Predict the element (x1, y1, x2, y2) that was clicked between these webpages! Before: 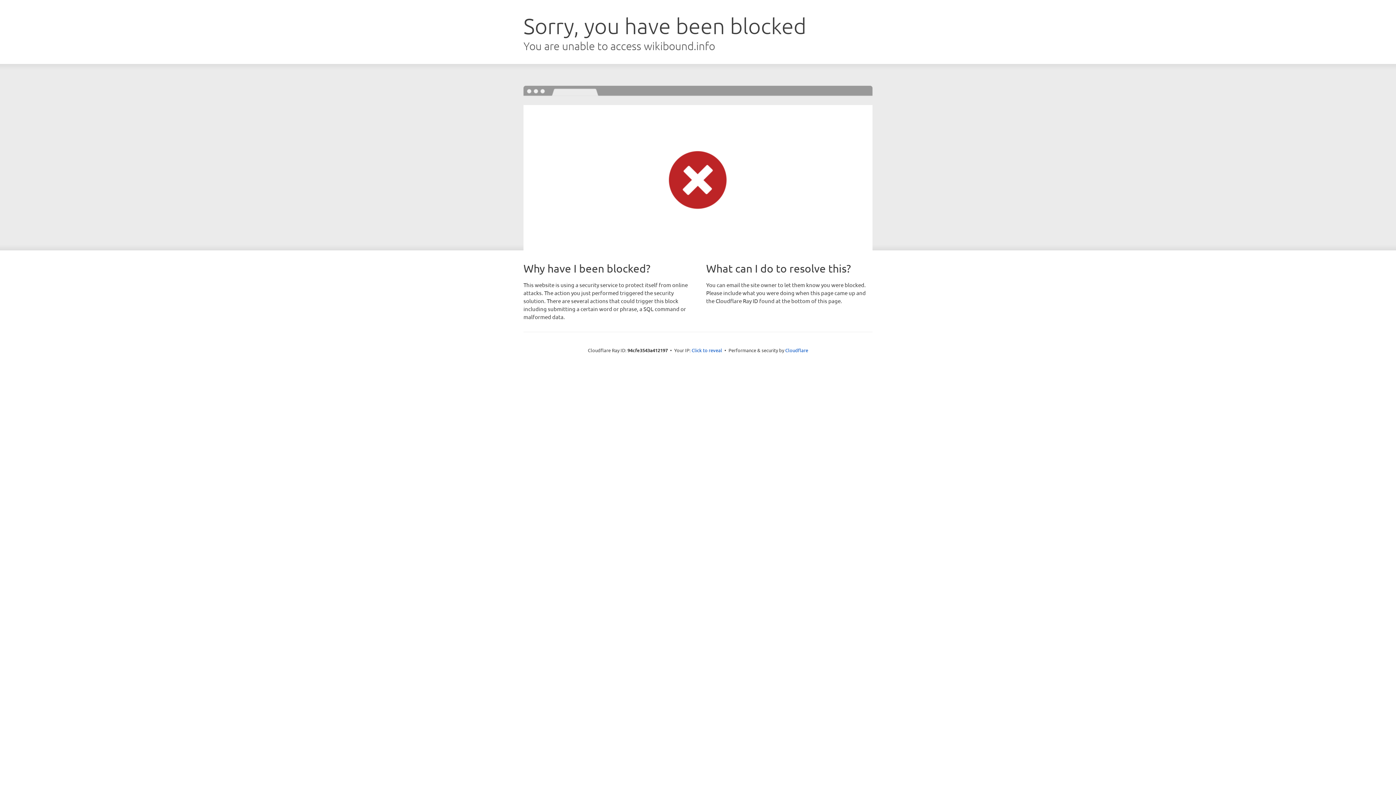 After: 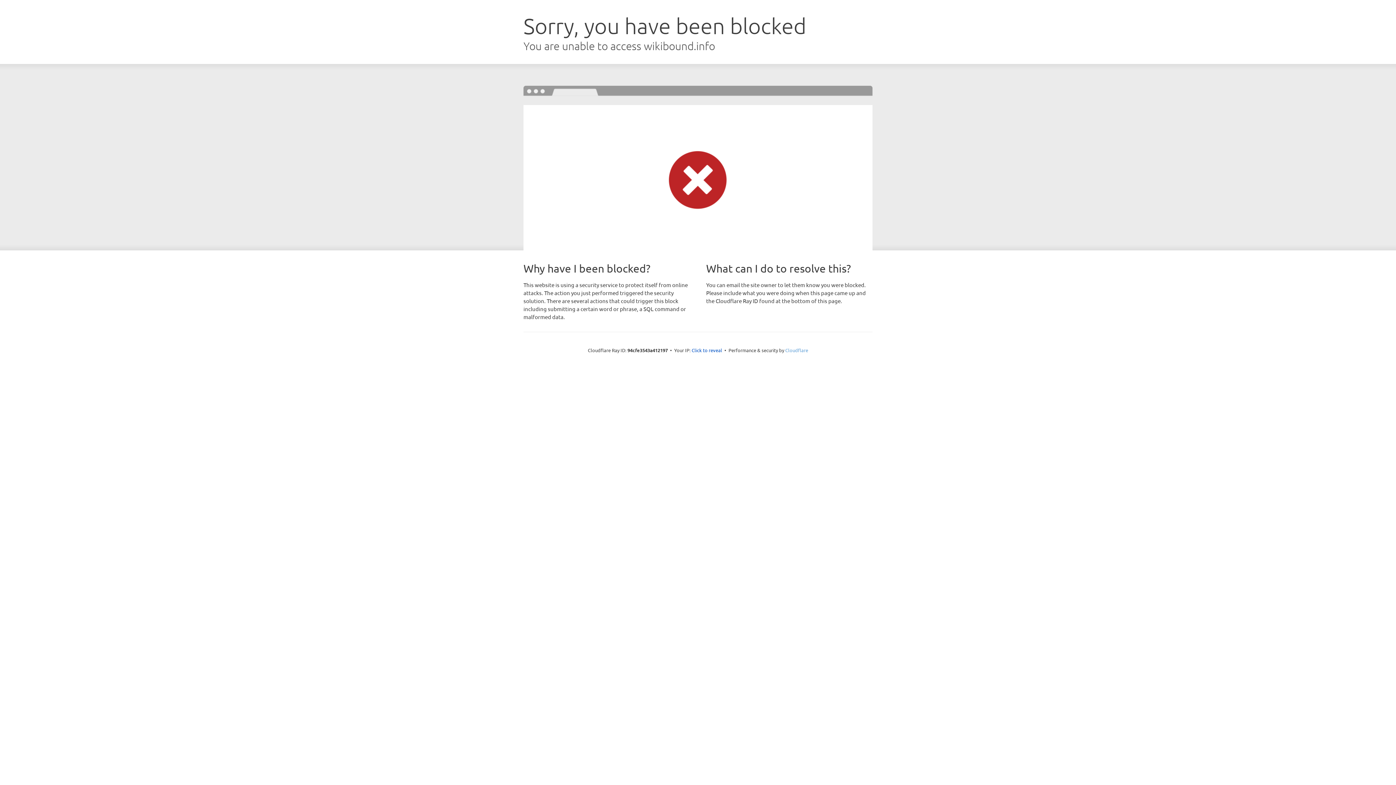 Action: label: Cloudflare bbox: (785, 347, 808, 353)